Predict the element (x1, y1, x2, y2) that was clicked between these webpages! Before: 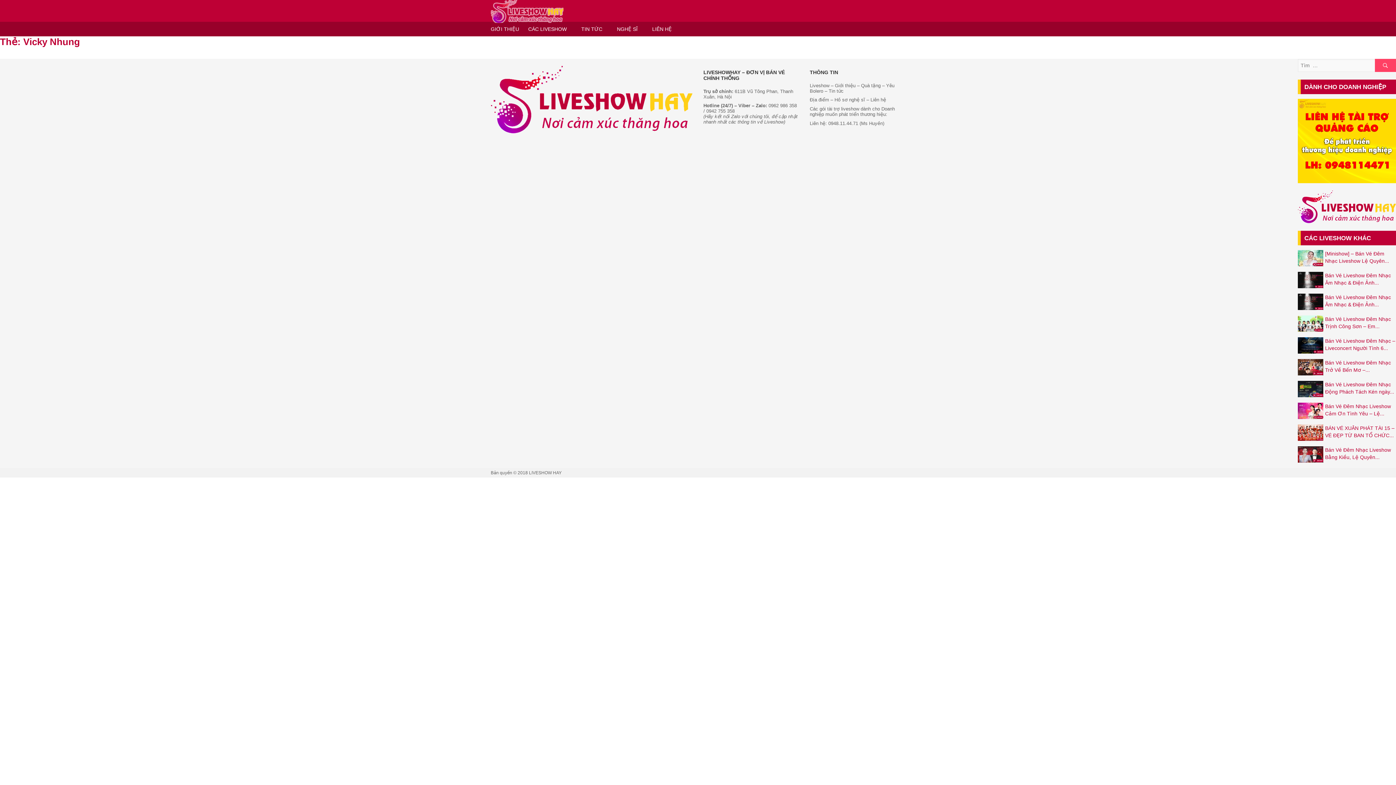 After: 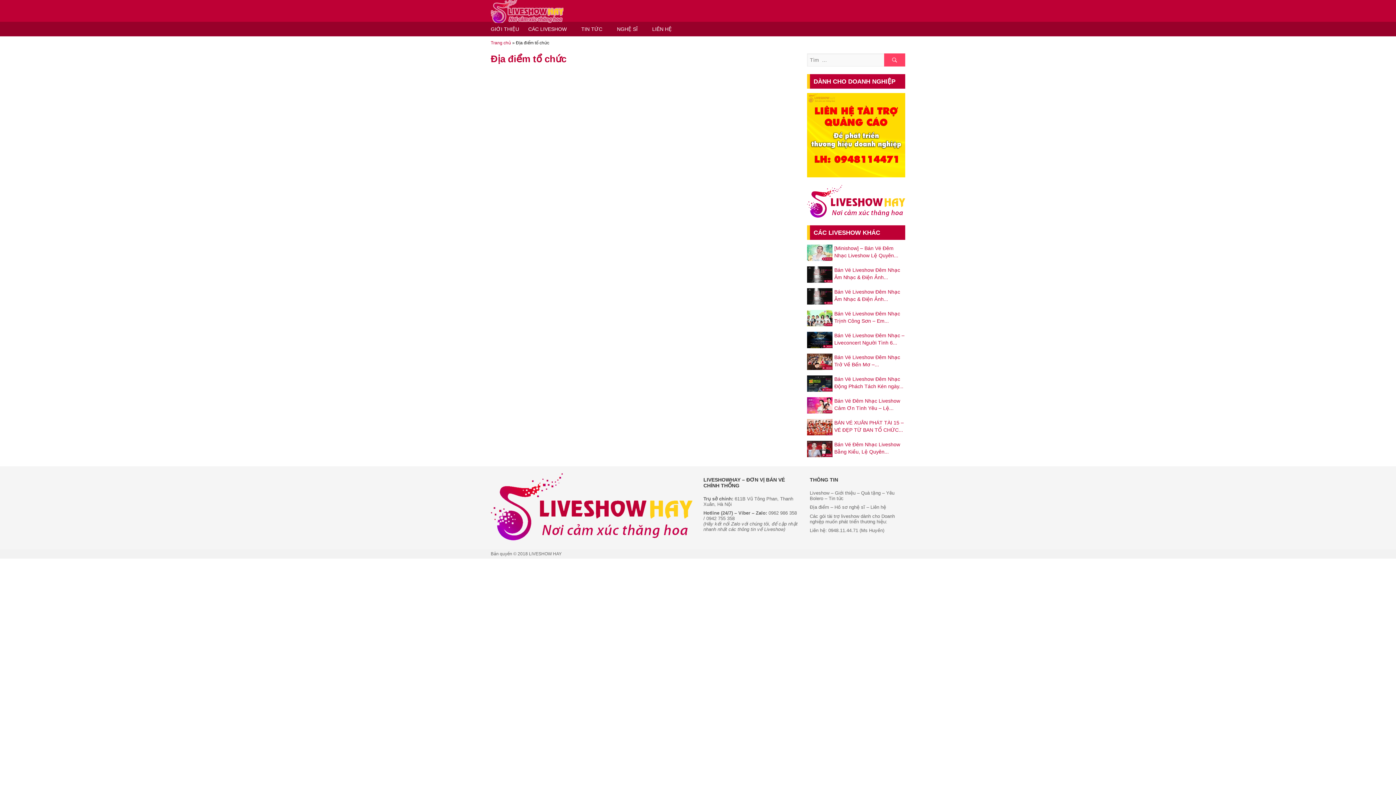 Action: bbox: (810, 97, 829, 102) label: Địa điểm